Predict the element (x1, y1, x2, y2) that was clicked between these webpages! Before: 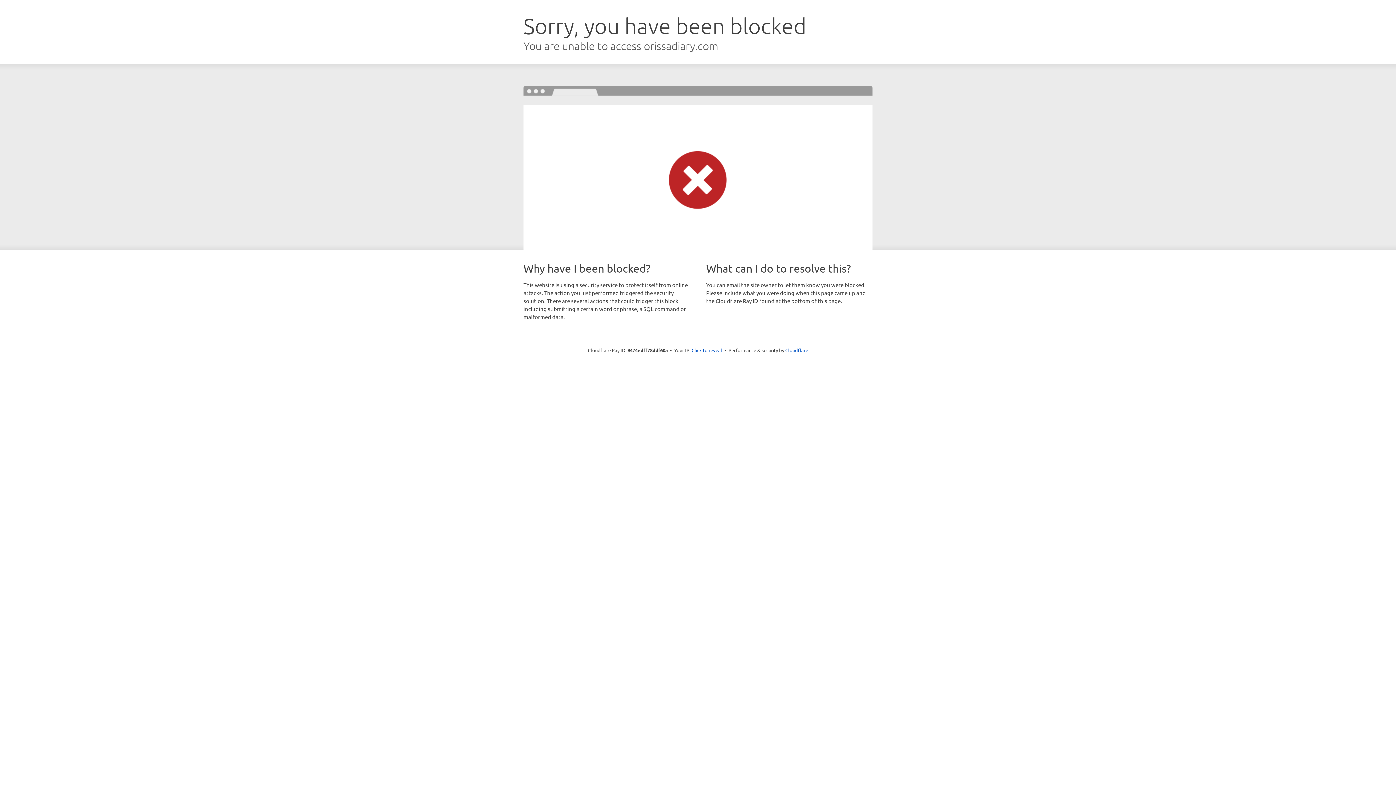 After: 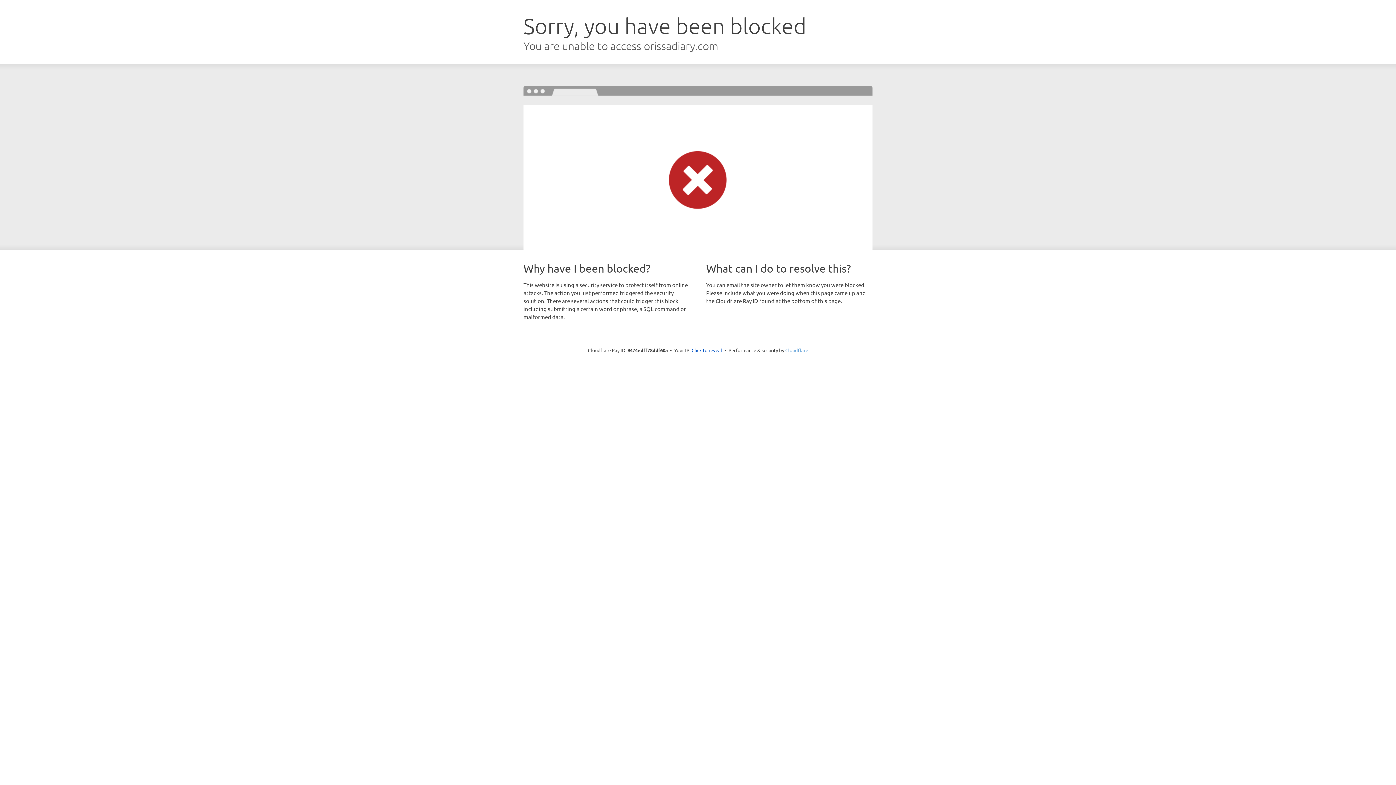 Action: label: Cloudflare bbox: (785, 347, 808, 353)